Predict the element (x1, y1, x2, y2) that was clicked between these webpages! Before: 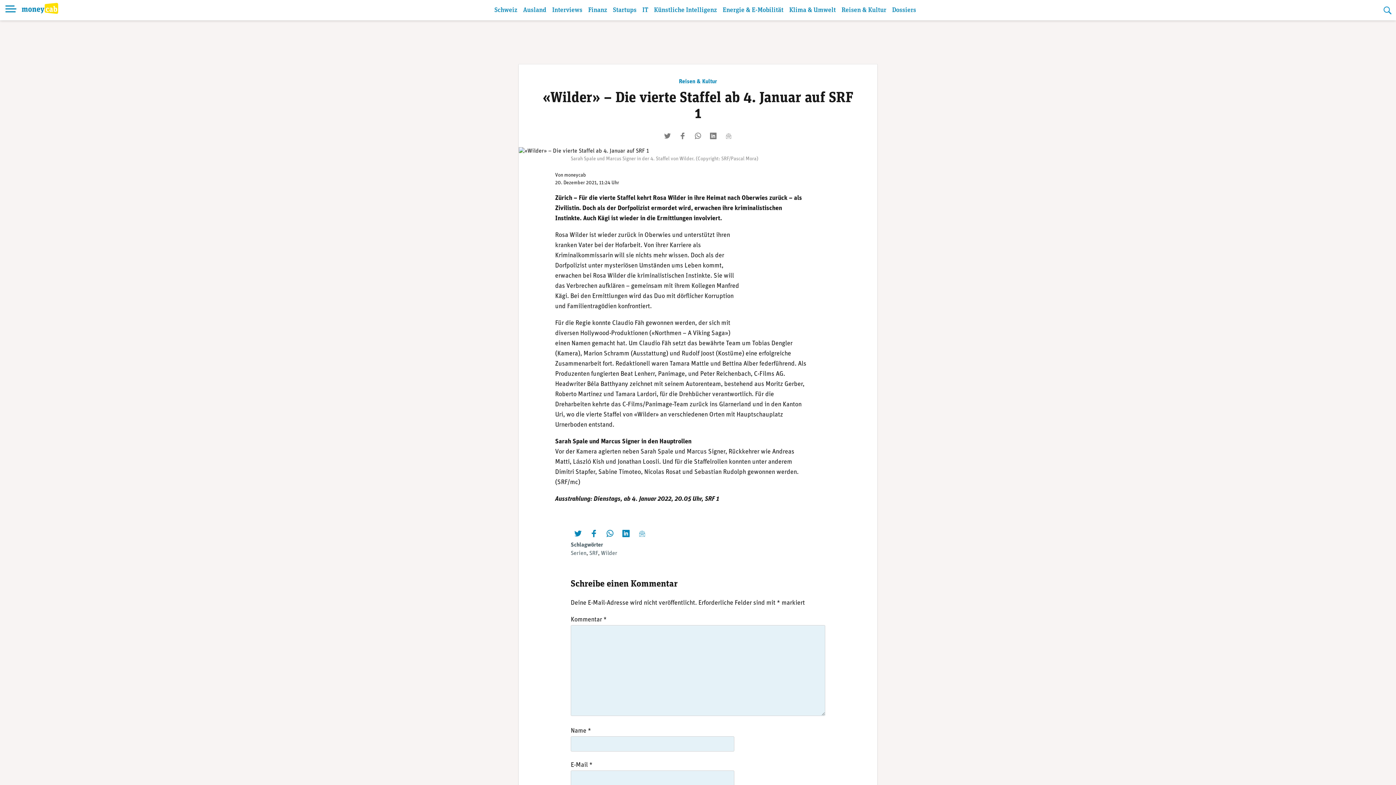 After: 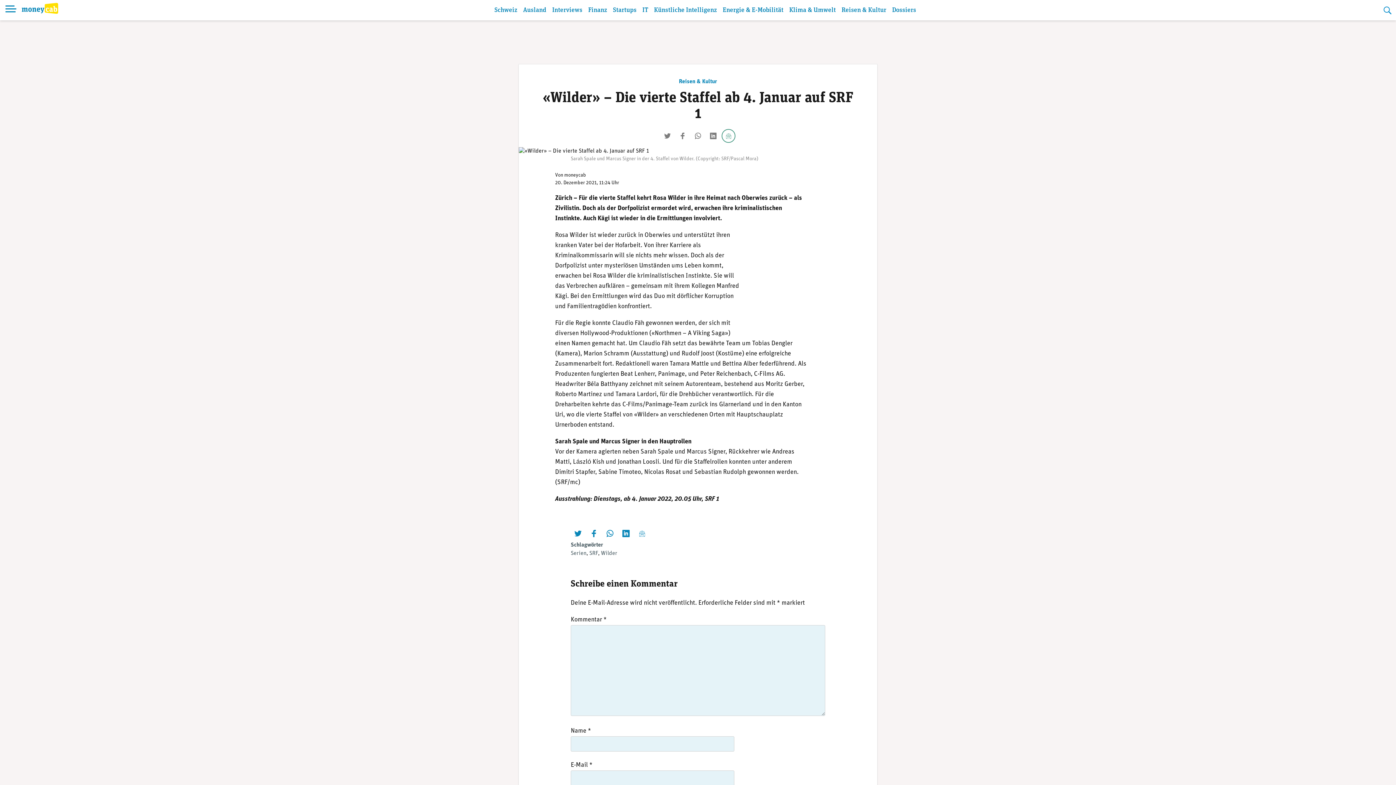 Action: label: mailen bbox: (723, 130, 734, 141)